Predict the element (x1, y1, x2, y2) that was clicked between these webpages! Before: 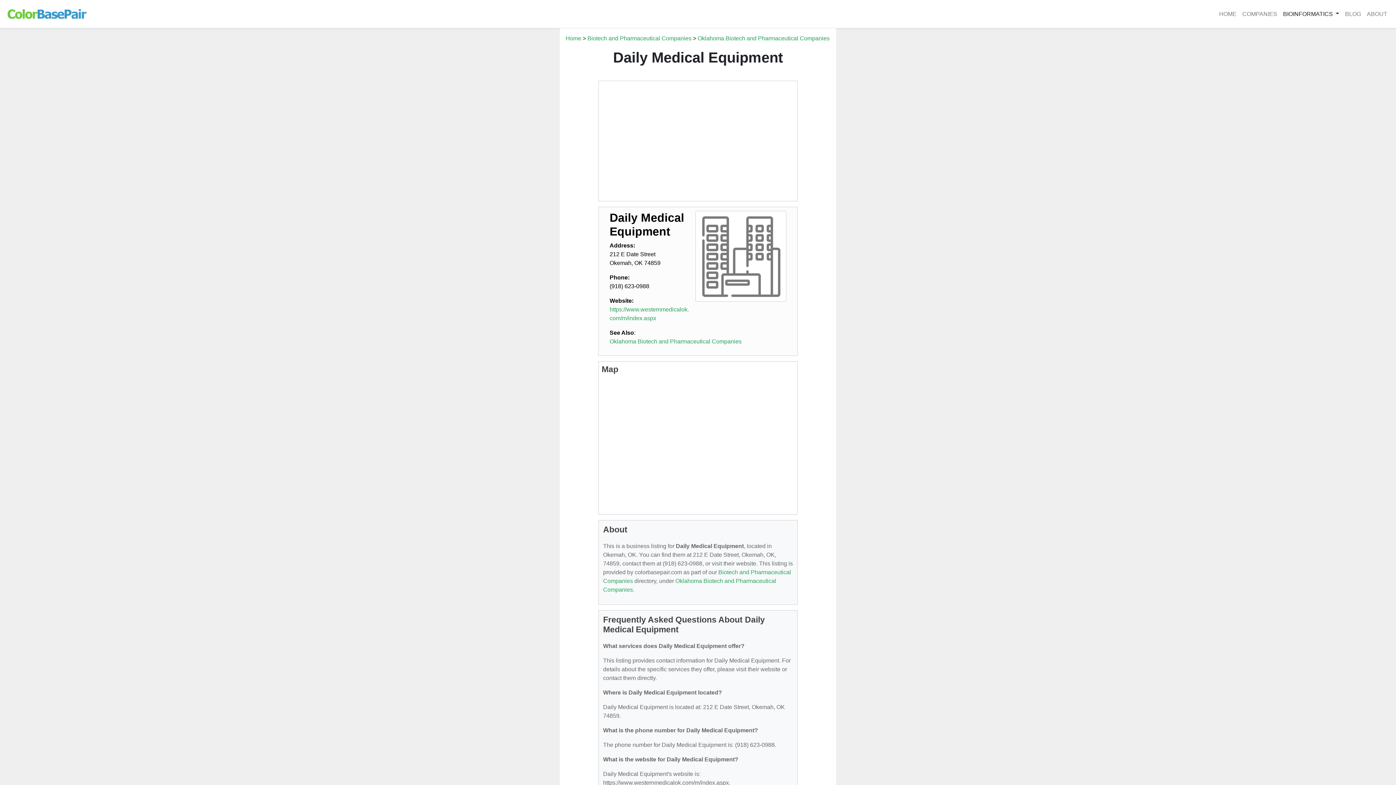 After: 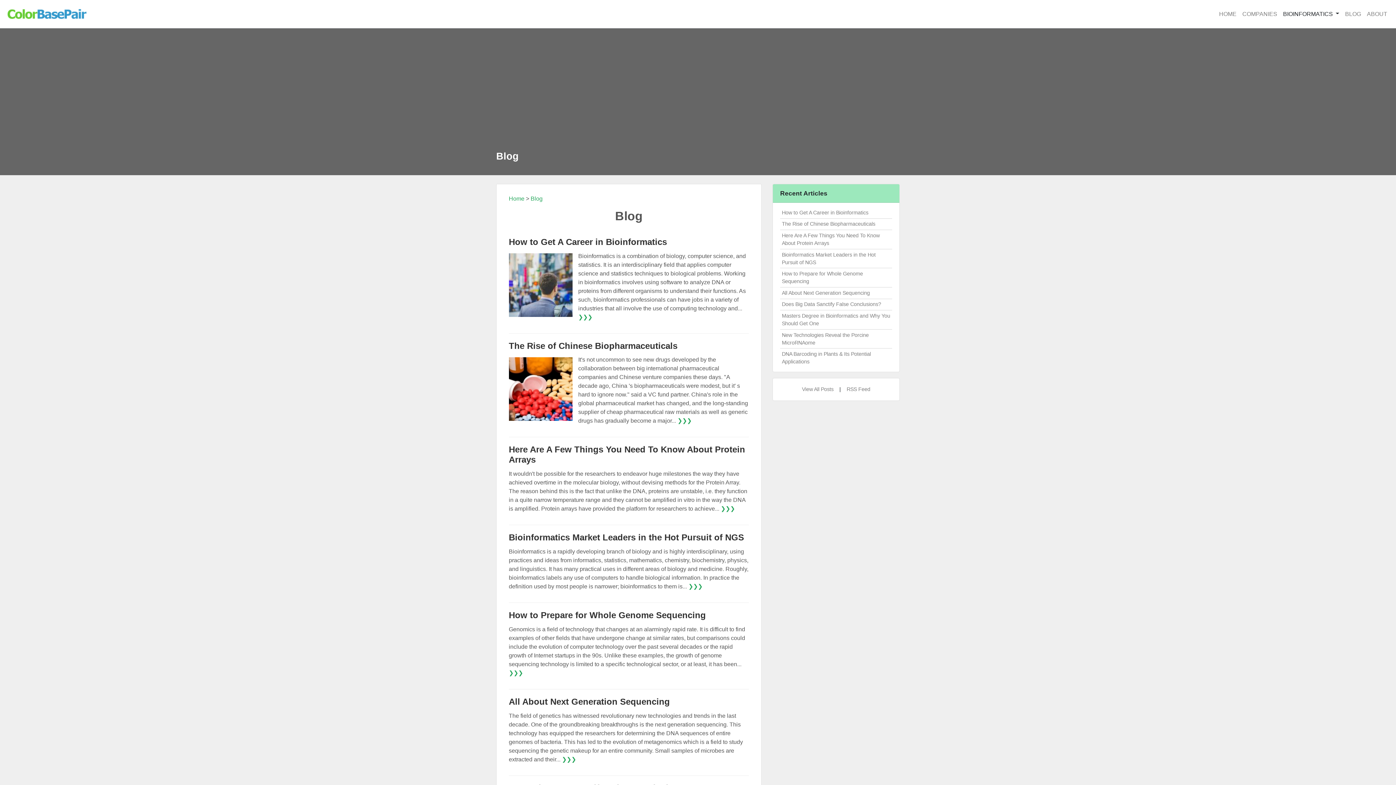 Action: label: BLOG bbox: (1342, 6, 1364, 21)